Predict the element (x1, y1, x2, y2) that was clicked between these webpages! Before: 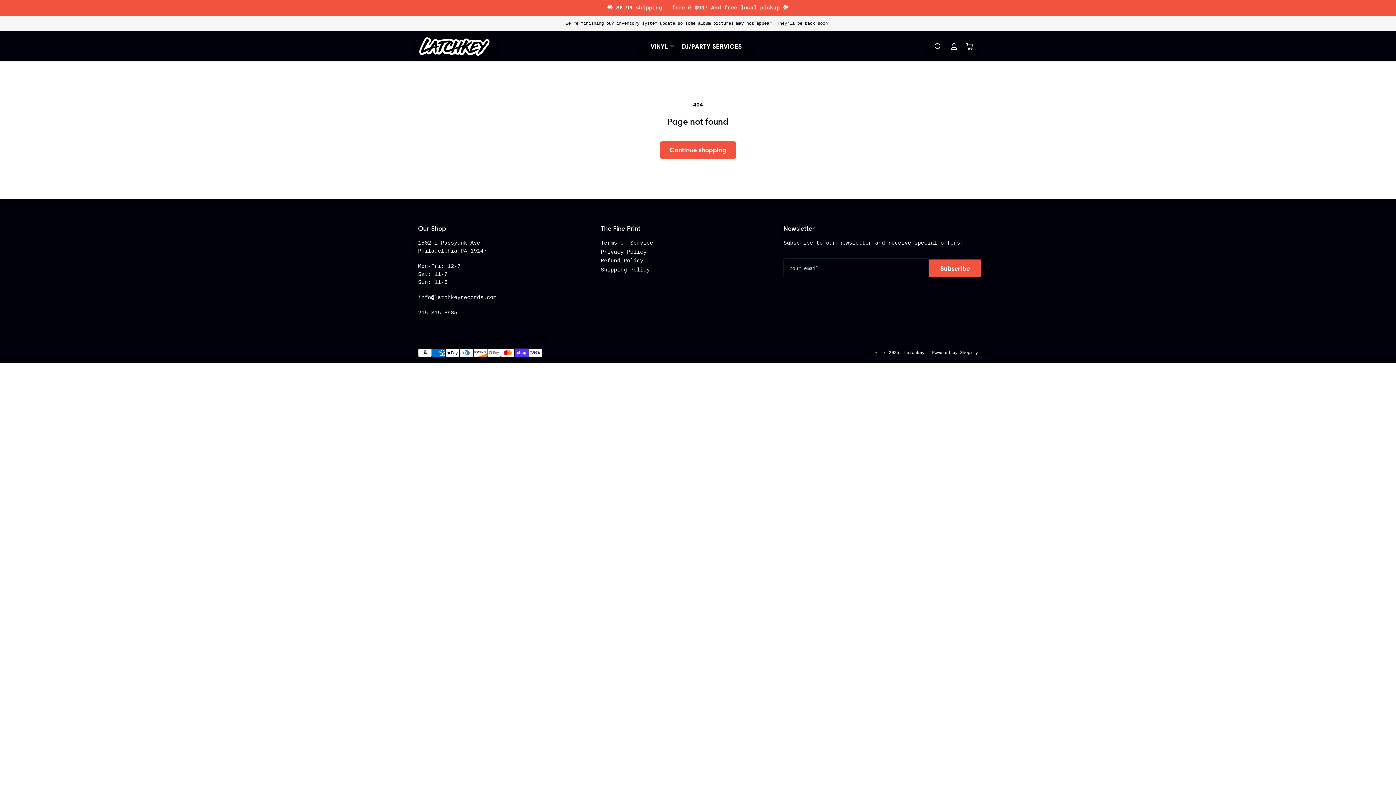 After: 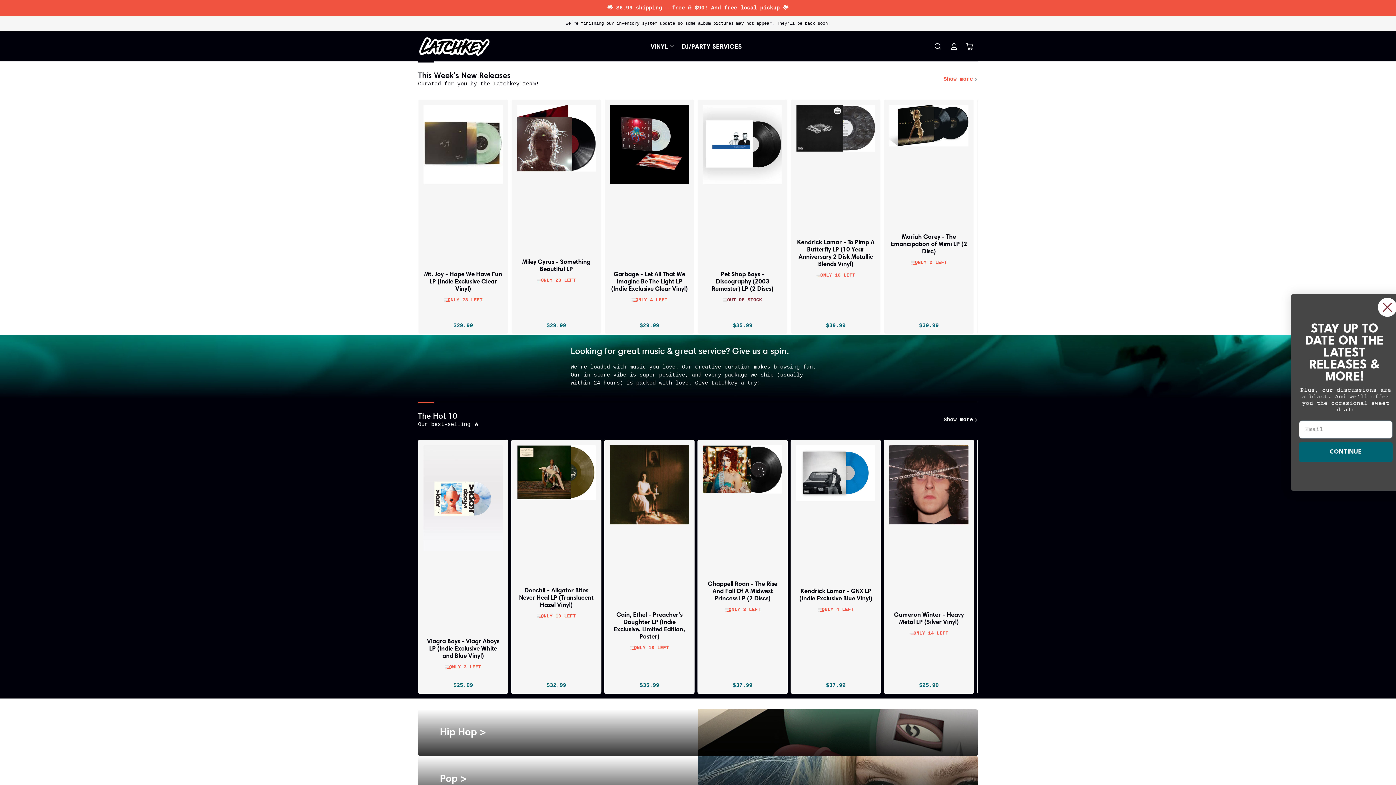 Action: bbox: (904, 350, 924, 355) label: Latchkey